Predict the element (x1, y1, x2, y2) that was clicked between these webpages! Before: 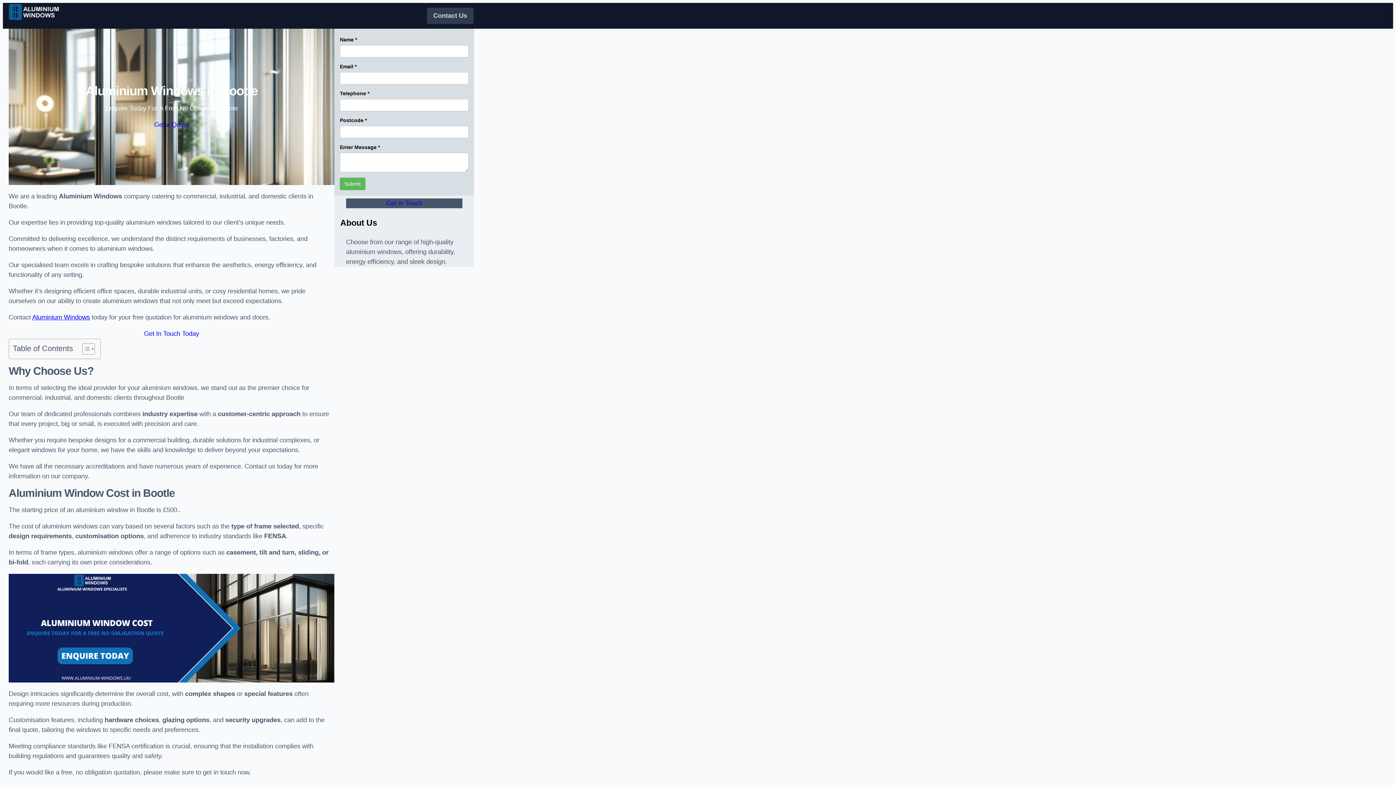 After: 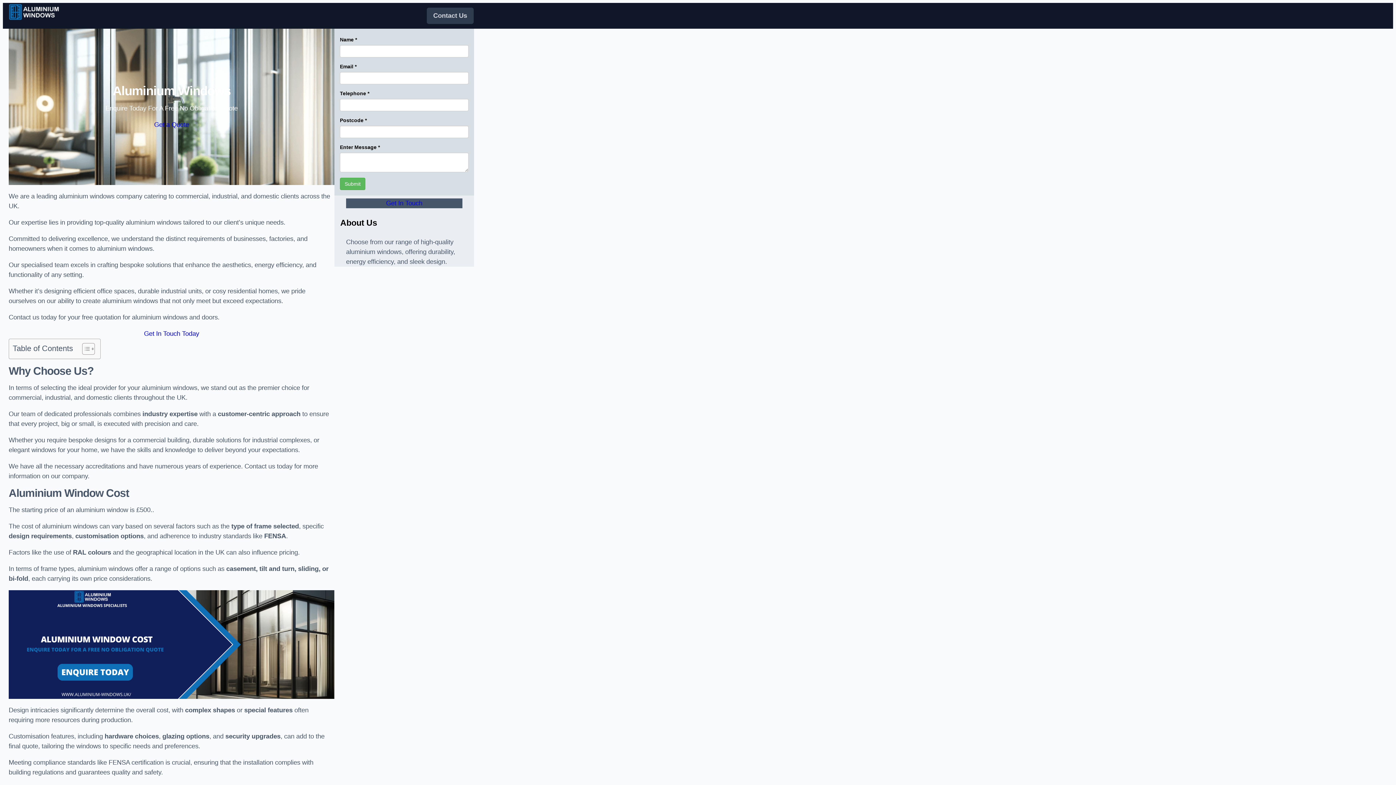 Action: bbox: (8, 2, 59, 21)